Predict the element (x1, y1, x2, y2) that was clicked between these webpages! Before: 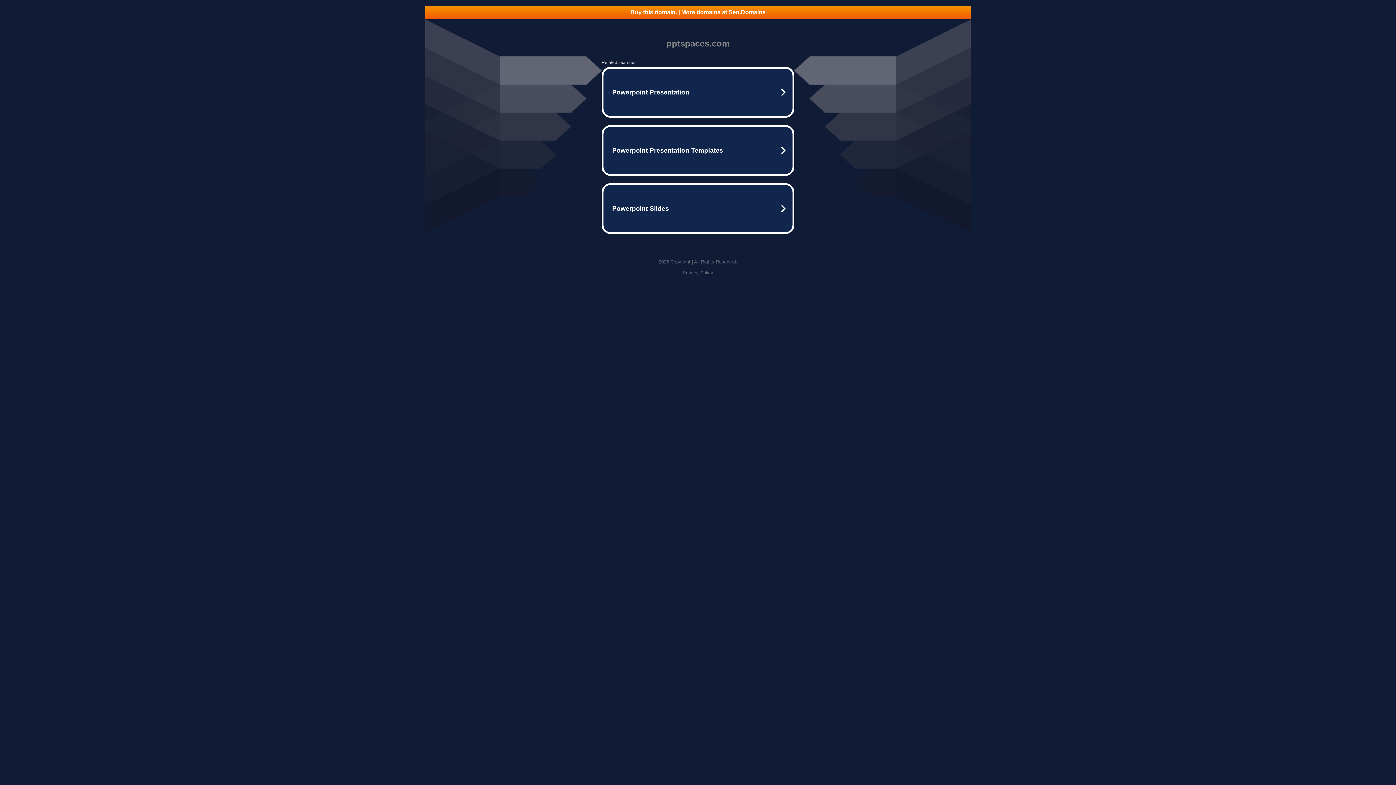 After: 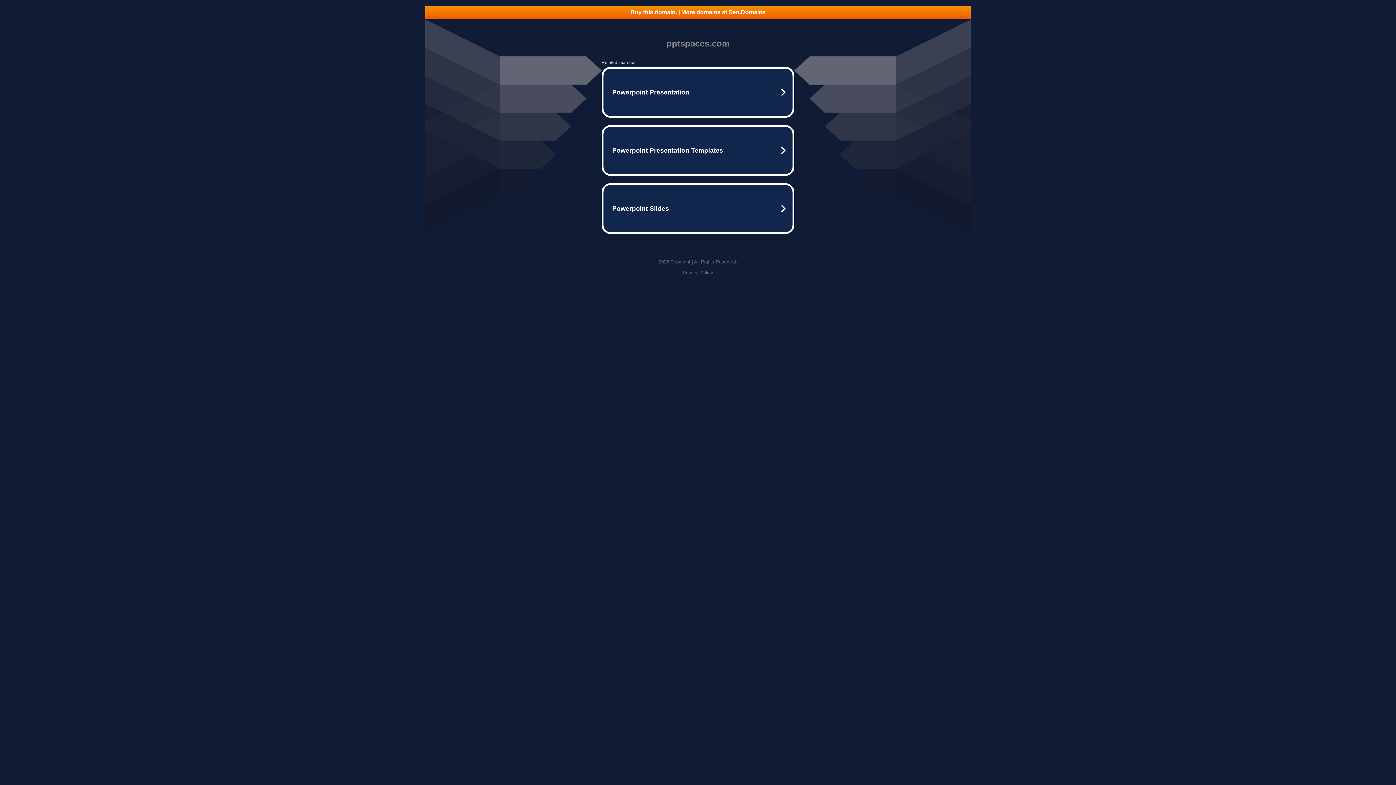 Action: label: Buy this domain. | More domains at Seo.Domains bbox: (425, 5, 970, 18)